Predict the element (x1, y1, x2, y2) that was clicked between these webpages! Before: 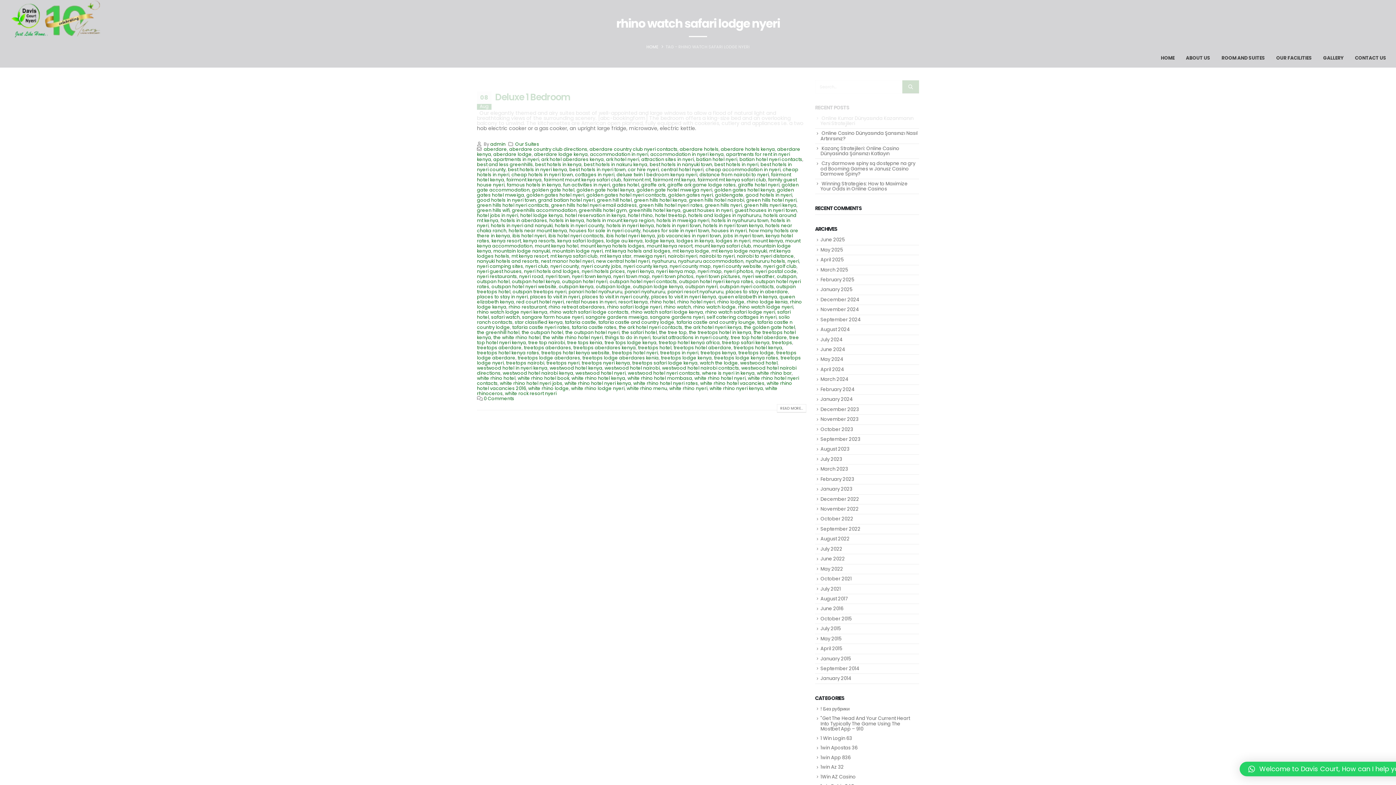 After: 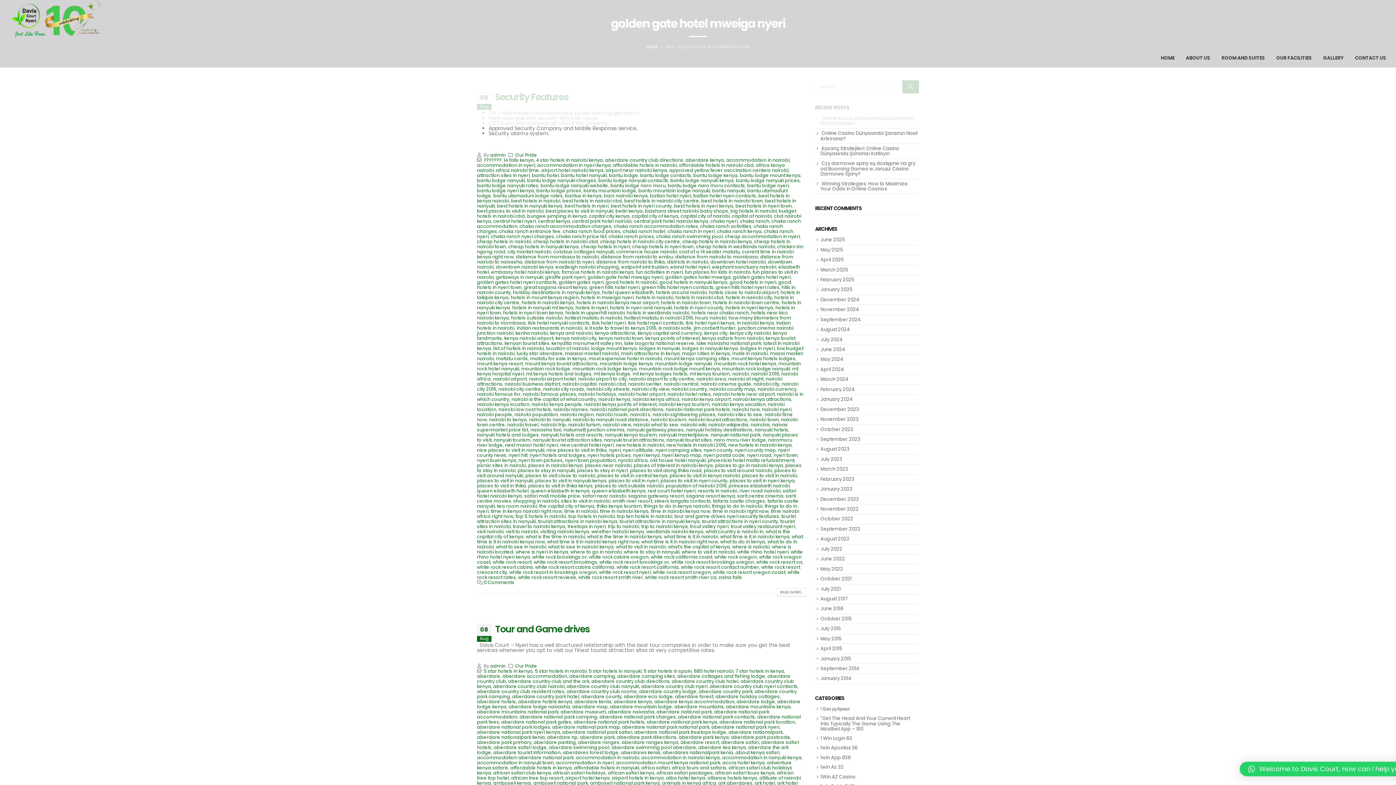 Action: label: golden gate hotel mweiga nyeri bbox: (636, 186, 712, 193)